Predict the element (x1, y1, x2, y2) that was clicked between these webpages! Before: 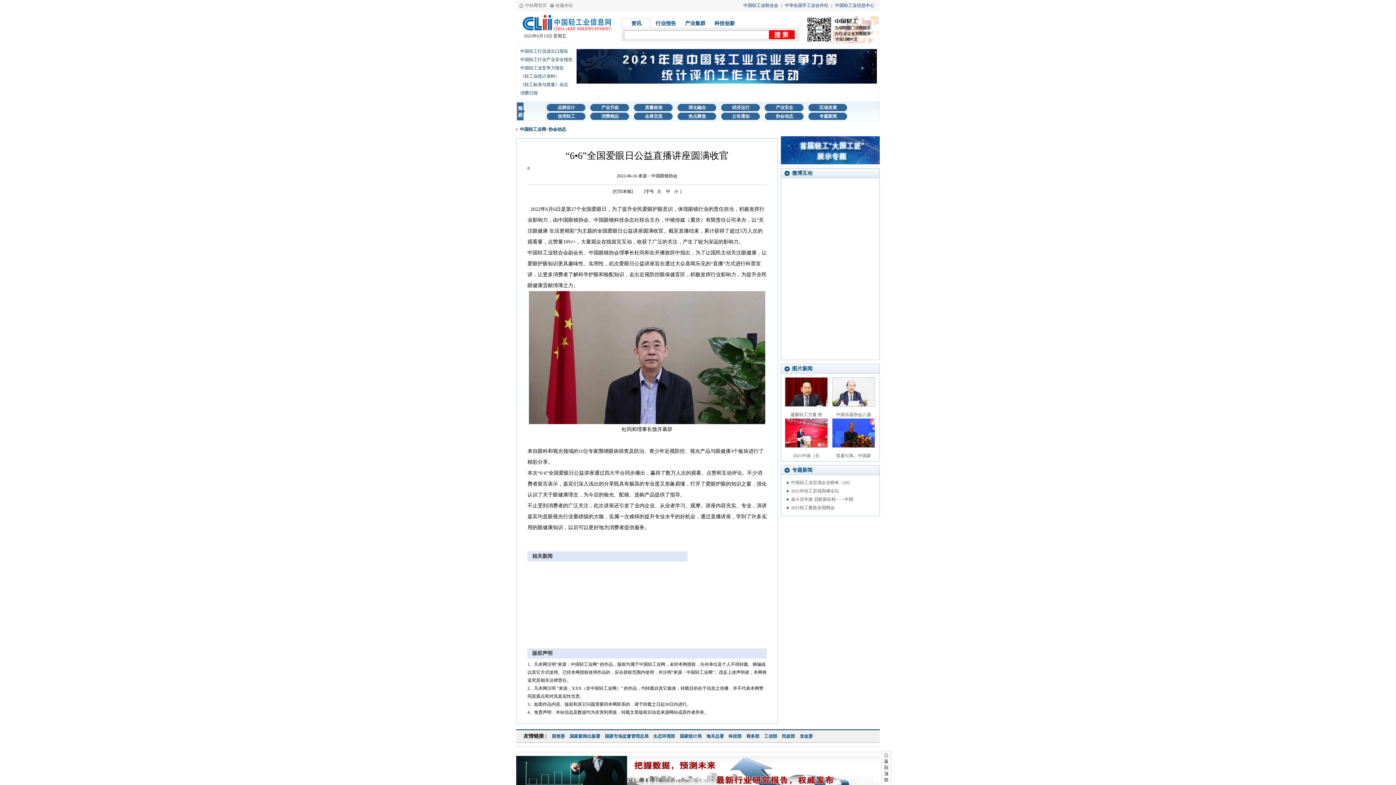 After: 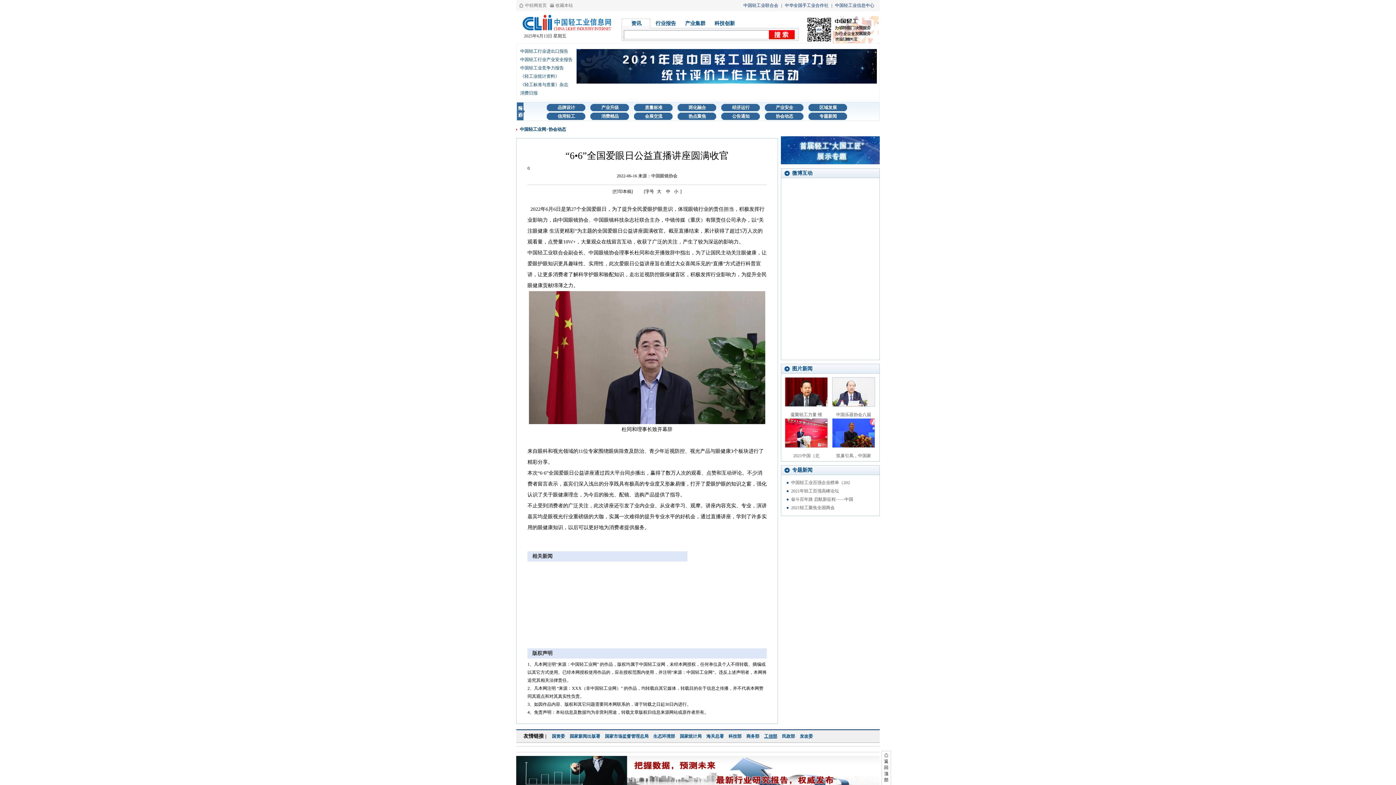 Action: label: 工信部 bbox: (764, 734, 777, 739)